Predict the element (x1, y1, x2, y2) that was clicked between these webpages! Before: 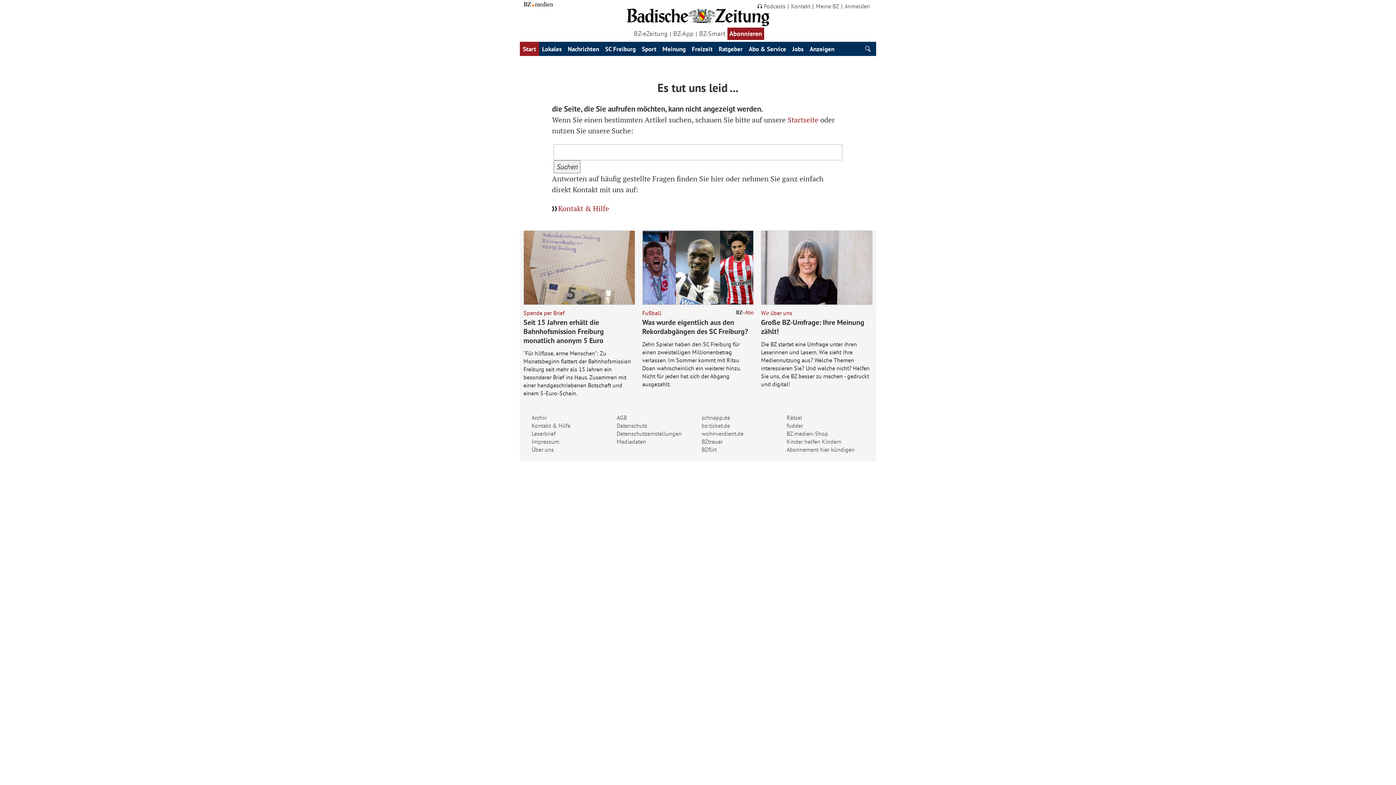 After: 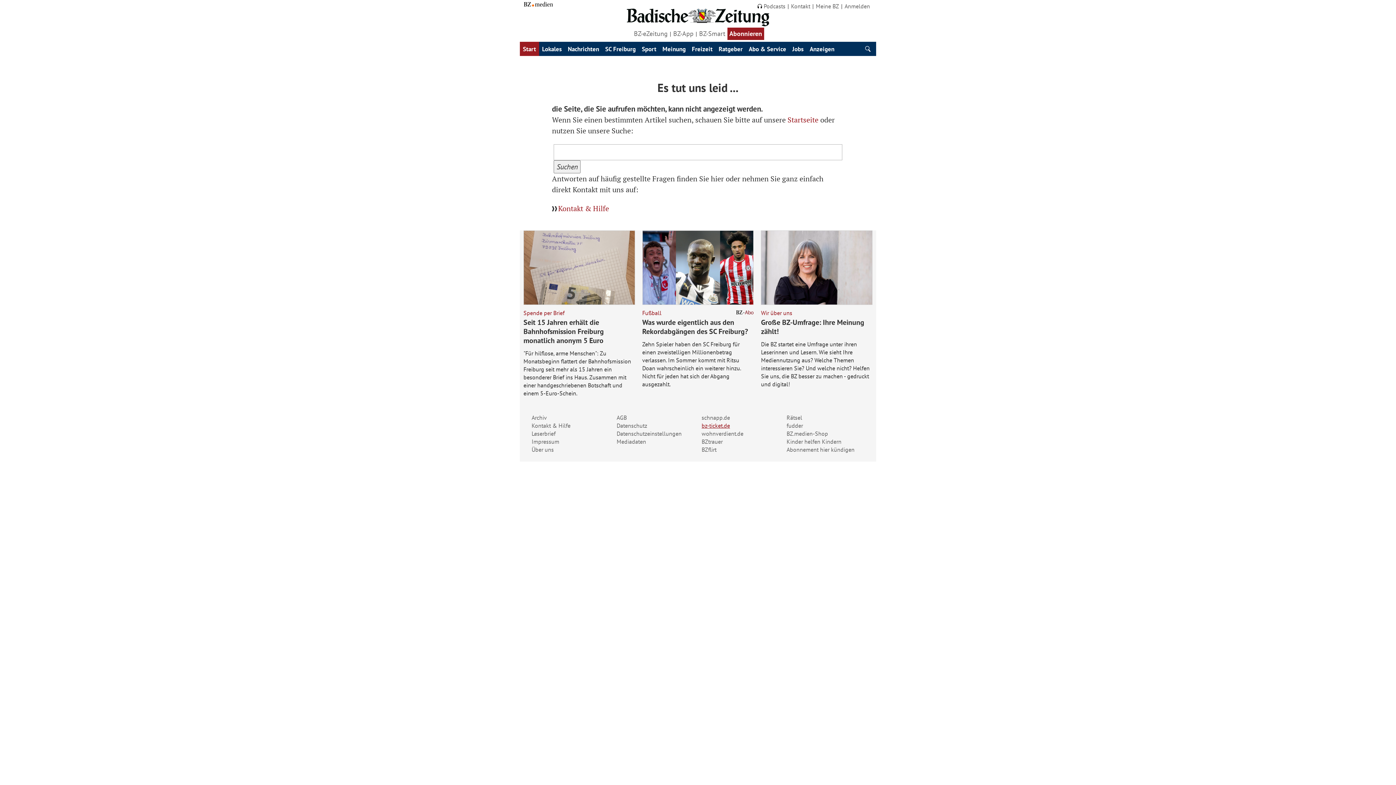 Action: label: bz-ticket.de bbox: (701, 421, 730, 429)